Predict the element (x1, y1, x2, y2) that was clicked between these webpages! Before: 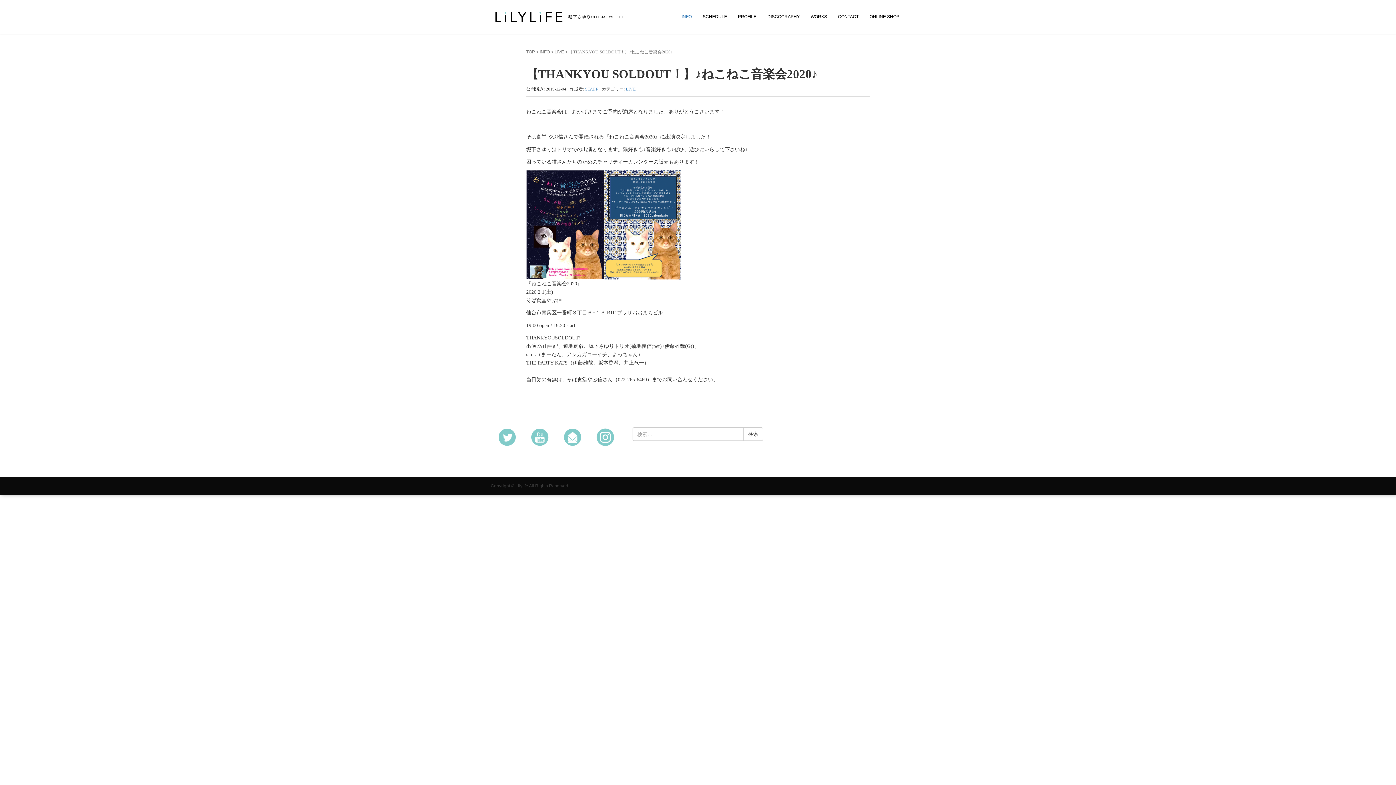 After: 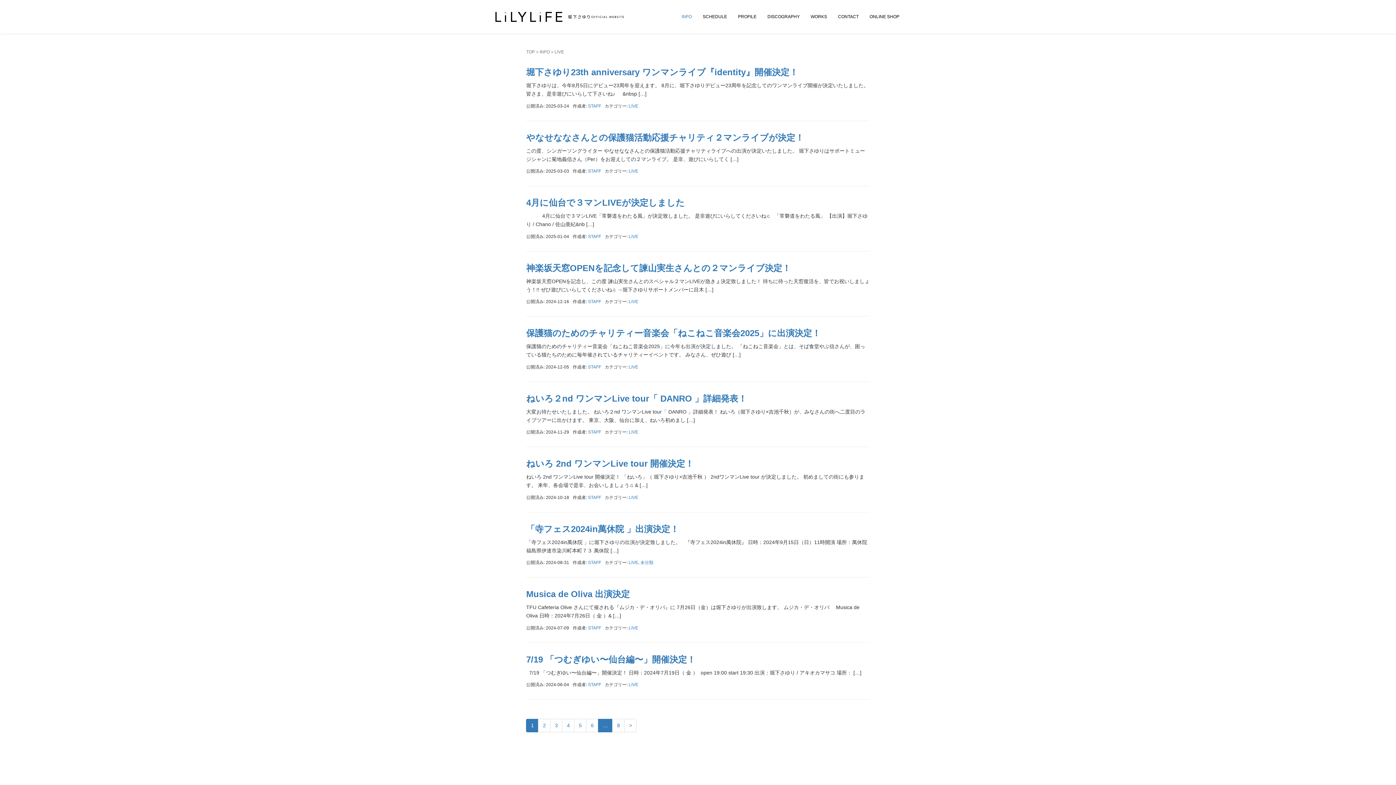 Action: bbox: (625, 86, 635, 91) label: LIVE